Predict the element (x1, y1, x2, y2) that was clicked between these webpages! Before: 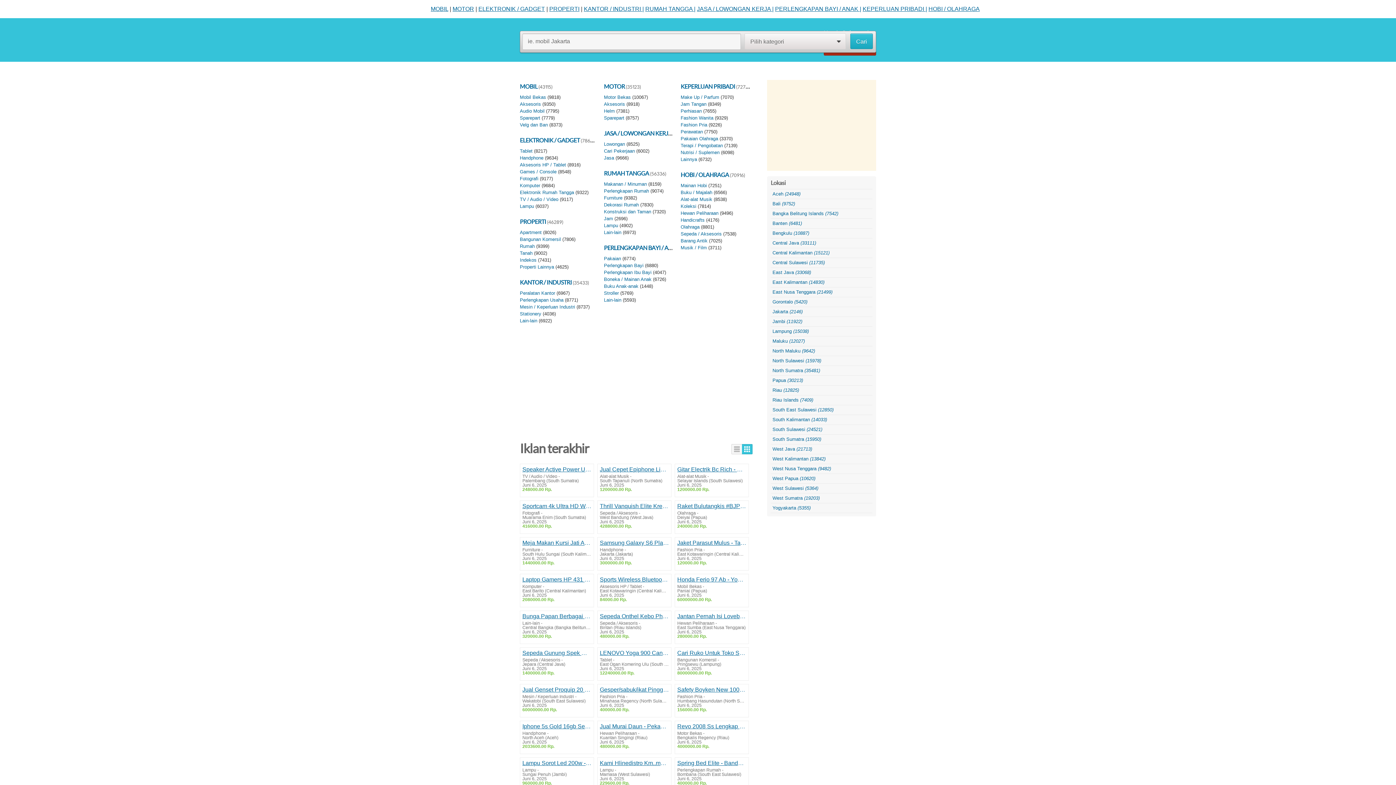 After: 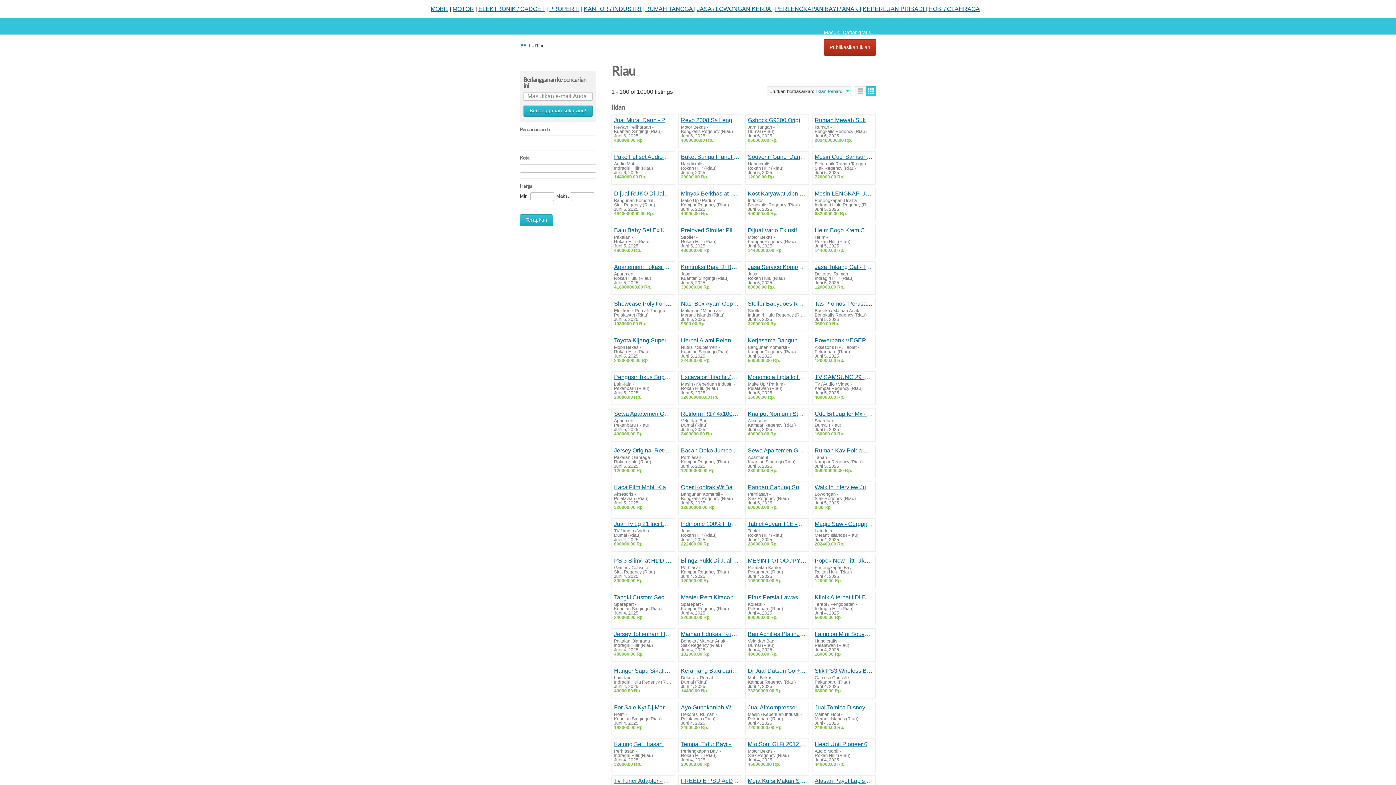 Action: bbox: (770, 385, 872, 395) label: Riau (12825)